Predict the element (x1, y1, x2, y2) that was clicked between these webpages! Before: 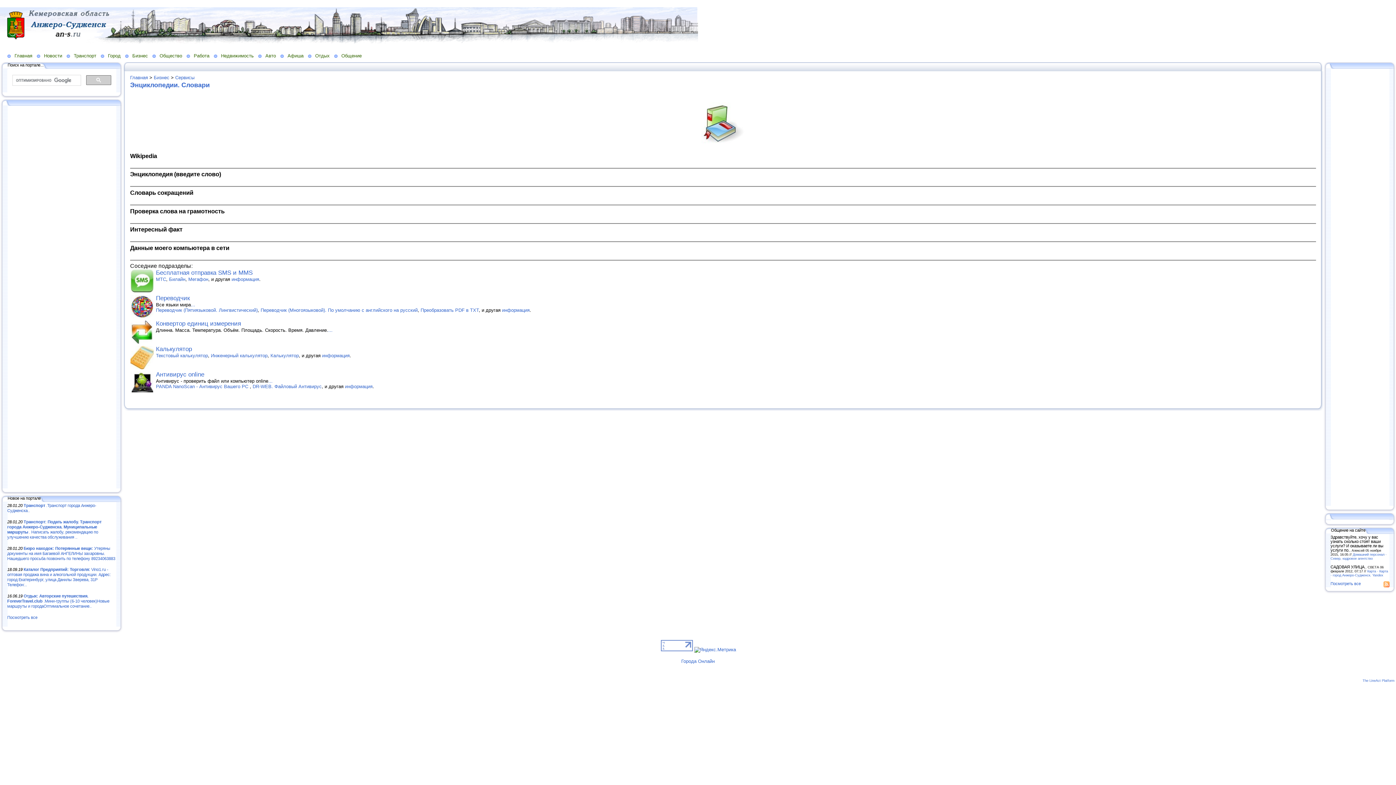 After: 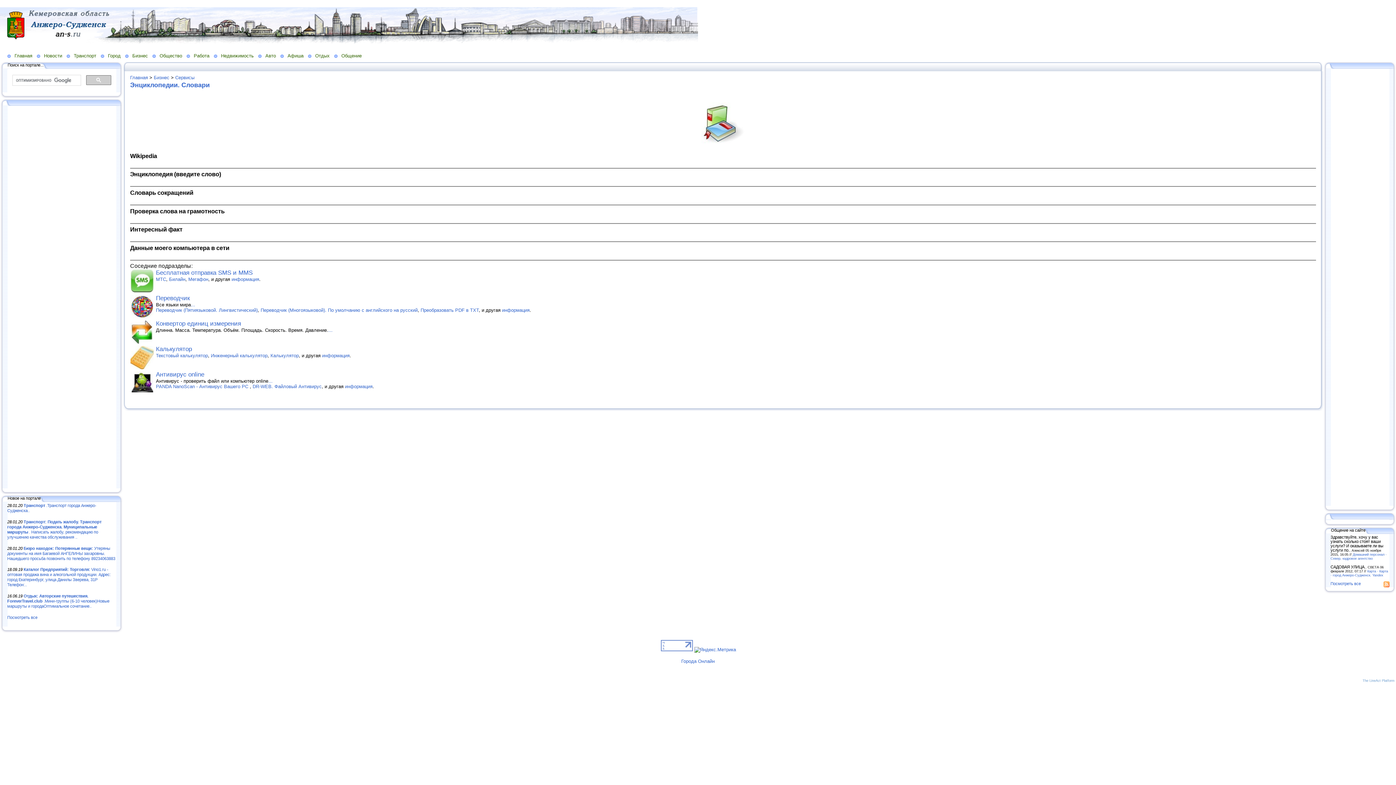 Action: bbox: (1362, 679, 1394, 682) label: The LineAct Platform